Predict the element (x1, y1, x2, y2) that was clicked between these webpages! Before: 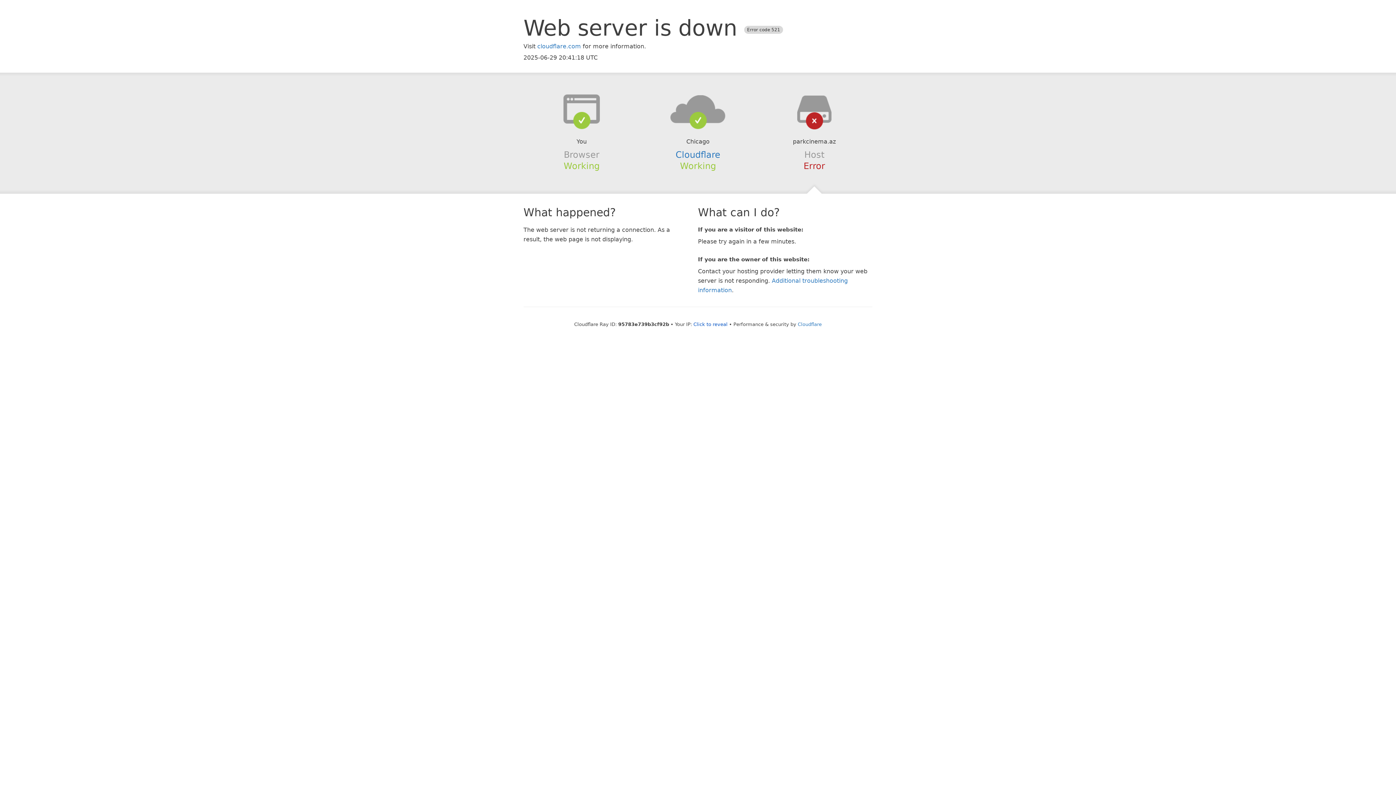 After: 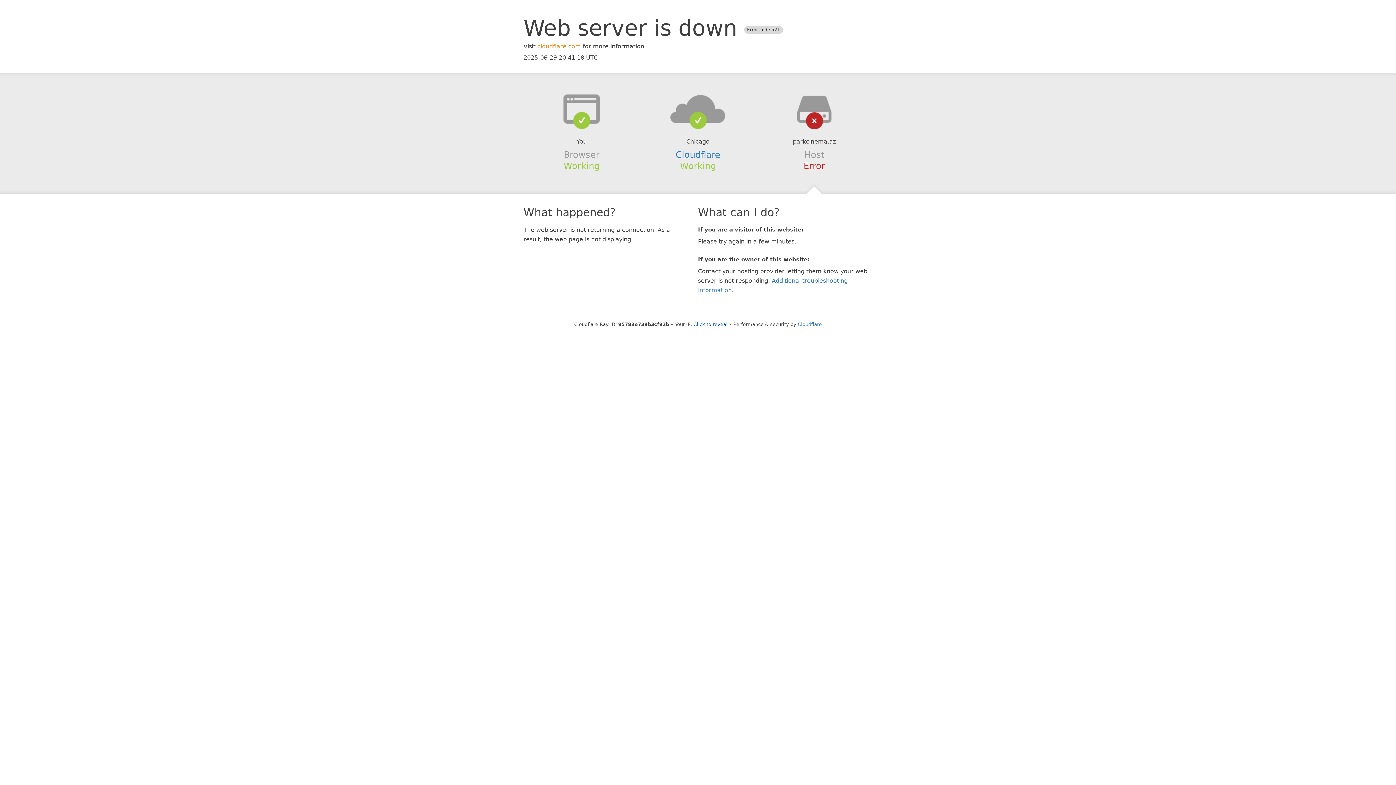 Action: label: cloudflare.com bbox: (537, 42, 581, 49)